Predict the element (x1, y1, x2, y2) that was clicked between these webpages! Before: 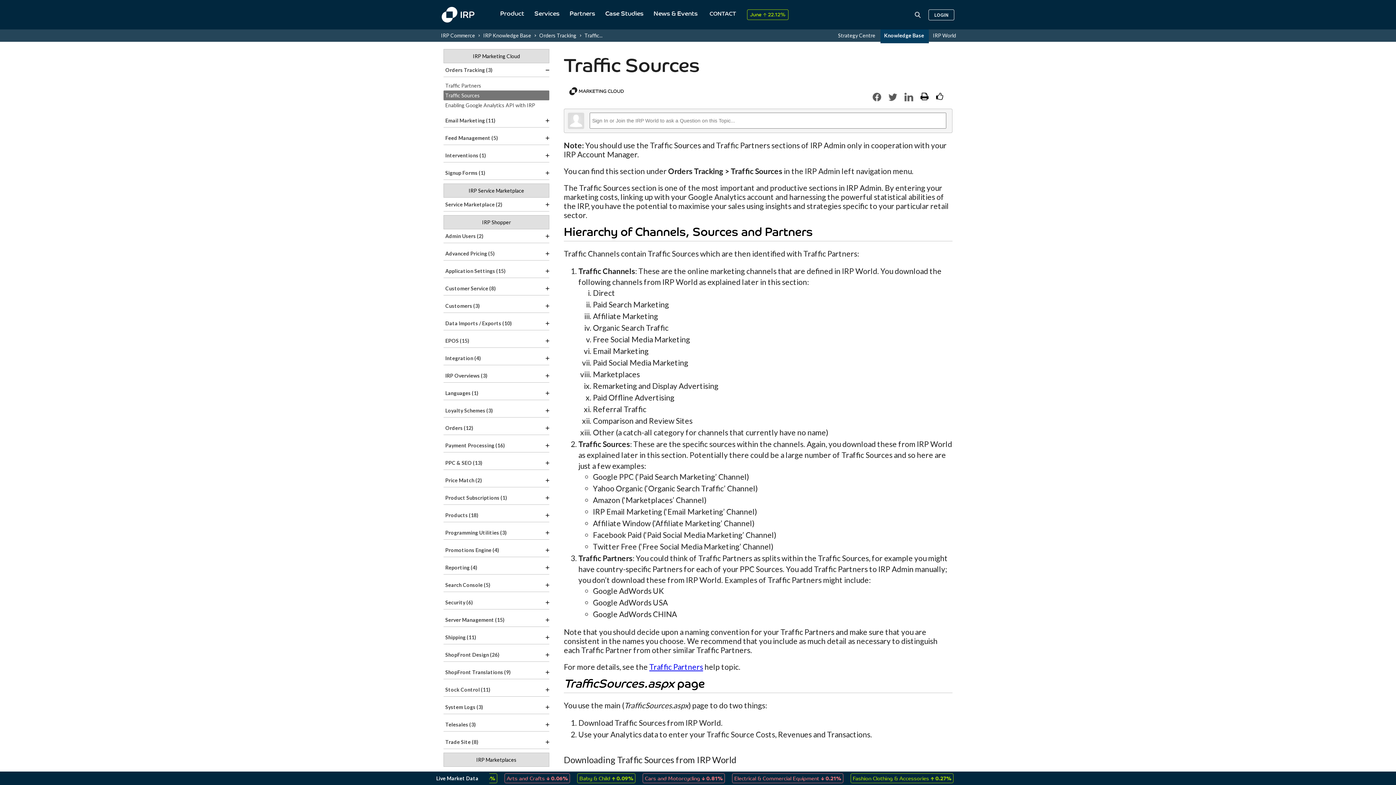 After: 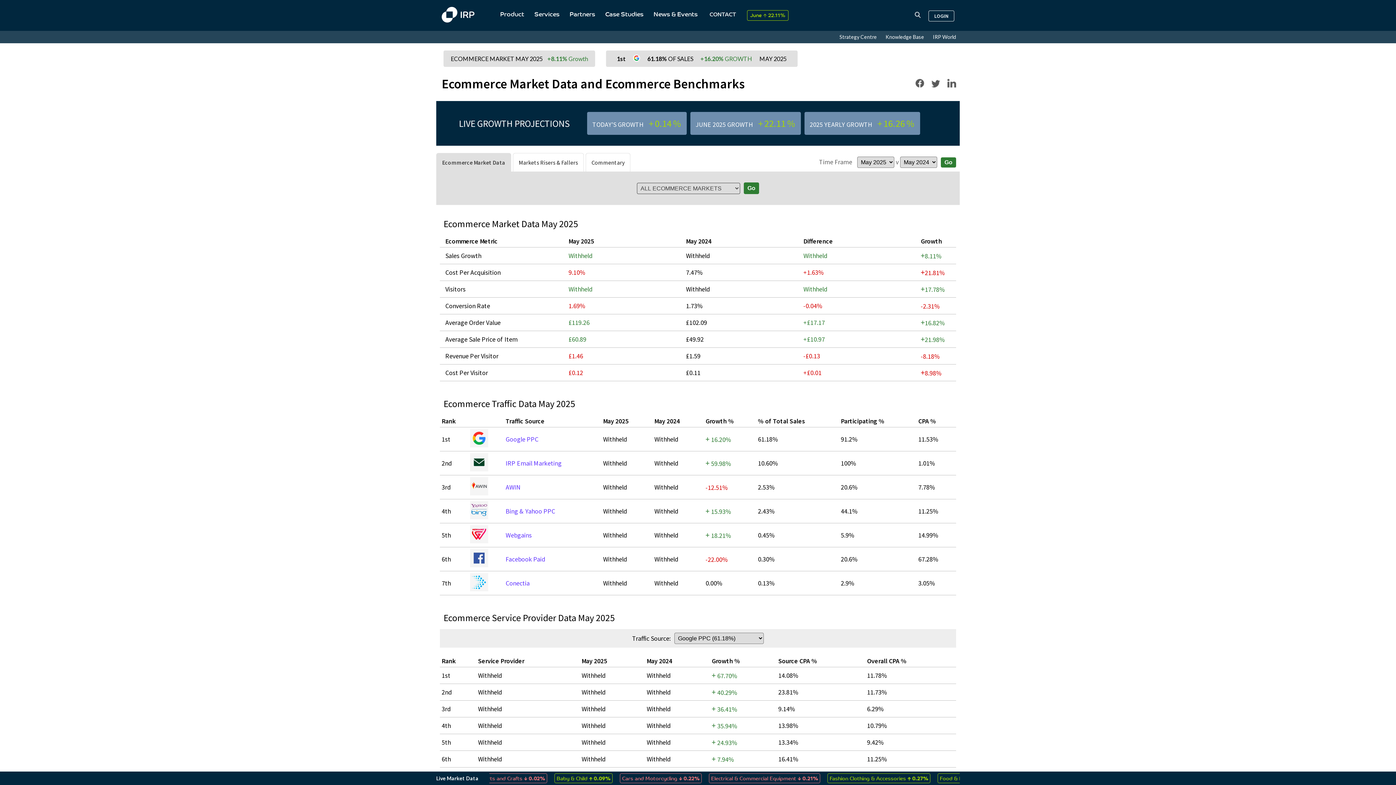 Action: label: Live Market Data
Previous
Health and Wellbeing ↓0.25%
Home Accessories and Giftware ↓2.18%
Kitchen & Home Appliances ↑0.17%
Pet Care ↑0.12%
Sports and Recreation ↑0.26%
Toys, Games & Collectables ↑0.65%
Today v Yesterday ↑0.14%
June 2025 v June 2024 ↑21.58%
YTD 2025 v 2024 ↑16.46%
Arts and Crafts ↓0.06%
Baby & Child ↑0.09%
Cars and Motorcycling ↓0.81%
Electrical & Commercial Equipment ↓0.21%
Fashion Clothing & Accessories ↑0.27%
Food & Drink ↑0.30%
Health and Wellbeing ↓0.25%
Home Accessories and Giftware ↓2.18%
Kitchen & Home Appliances ↑0.17%
Pet Care ↑0.12%
Sports and Recreation ↑0.26%
Toys, Games & Collectables ↑0.65%
Today v Yesterday ↑0.14%
June 2025 v June 2024 ↑21.58%
YTD 2025 v 2024 ↑16.46%
Arts and Crafts ↓0.06%
Baby & Child ↑0.09%
Cars and Motorcycling ↓0.81%
Next bbox: (1, 773, 1394, 783)